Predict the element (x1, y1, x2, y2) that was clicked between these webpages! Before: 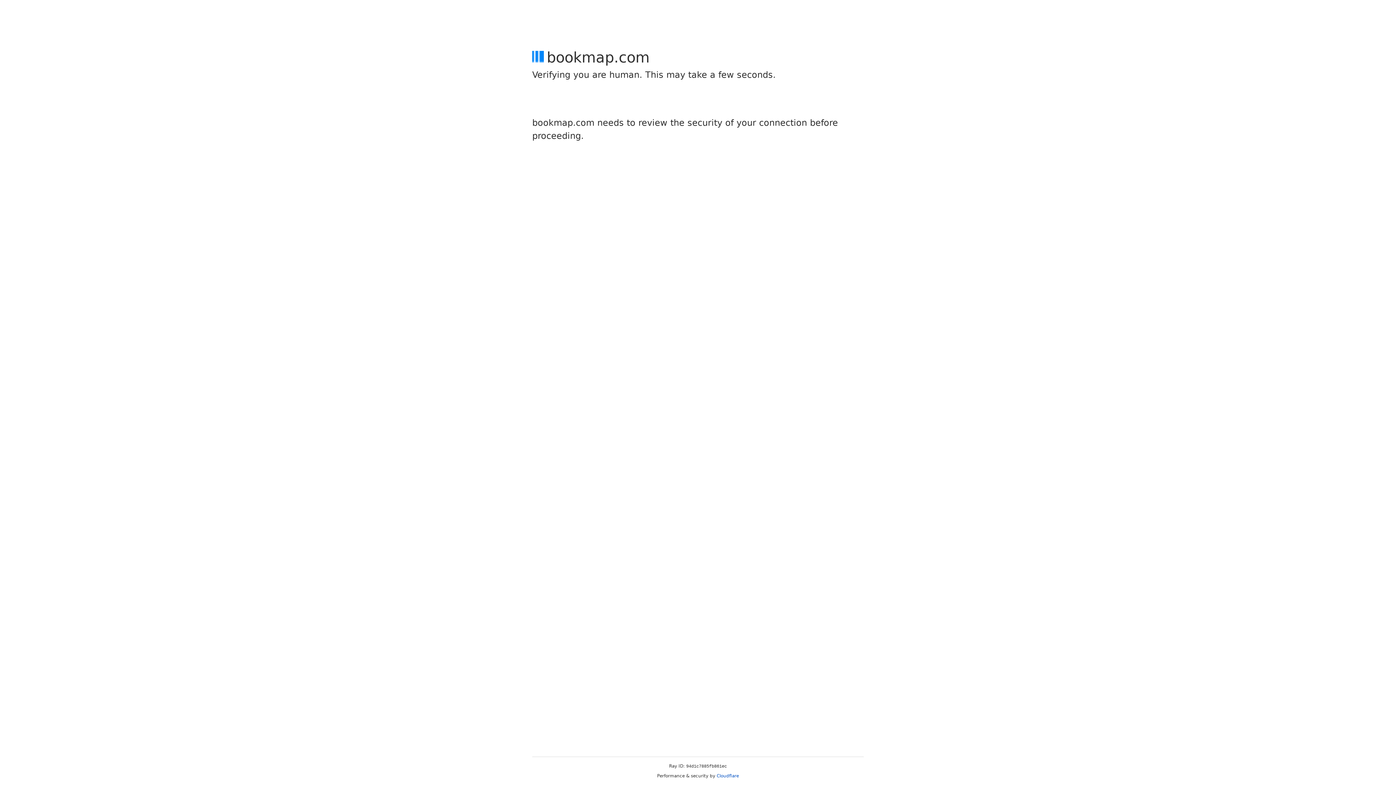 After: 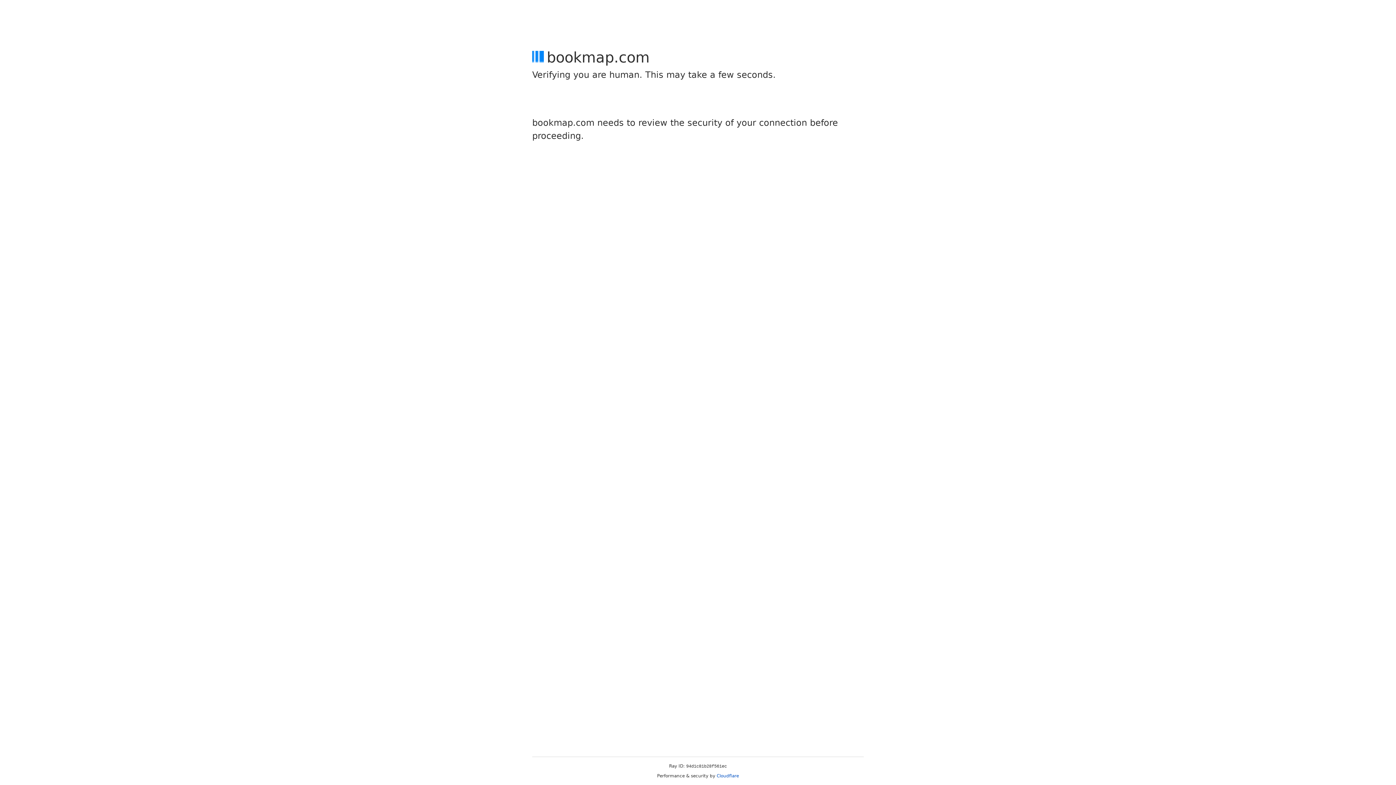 Action: bbox: (716, 773, 739, 778) label: Cloudflare